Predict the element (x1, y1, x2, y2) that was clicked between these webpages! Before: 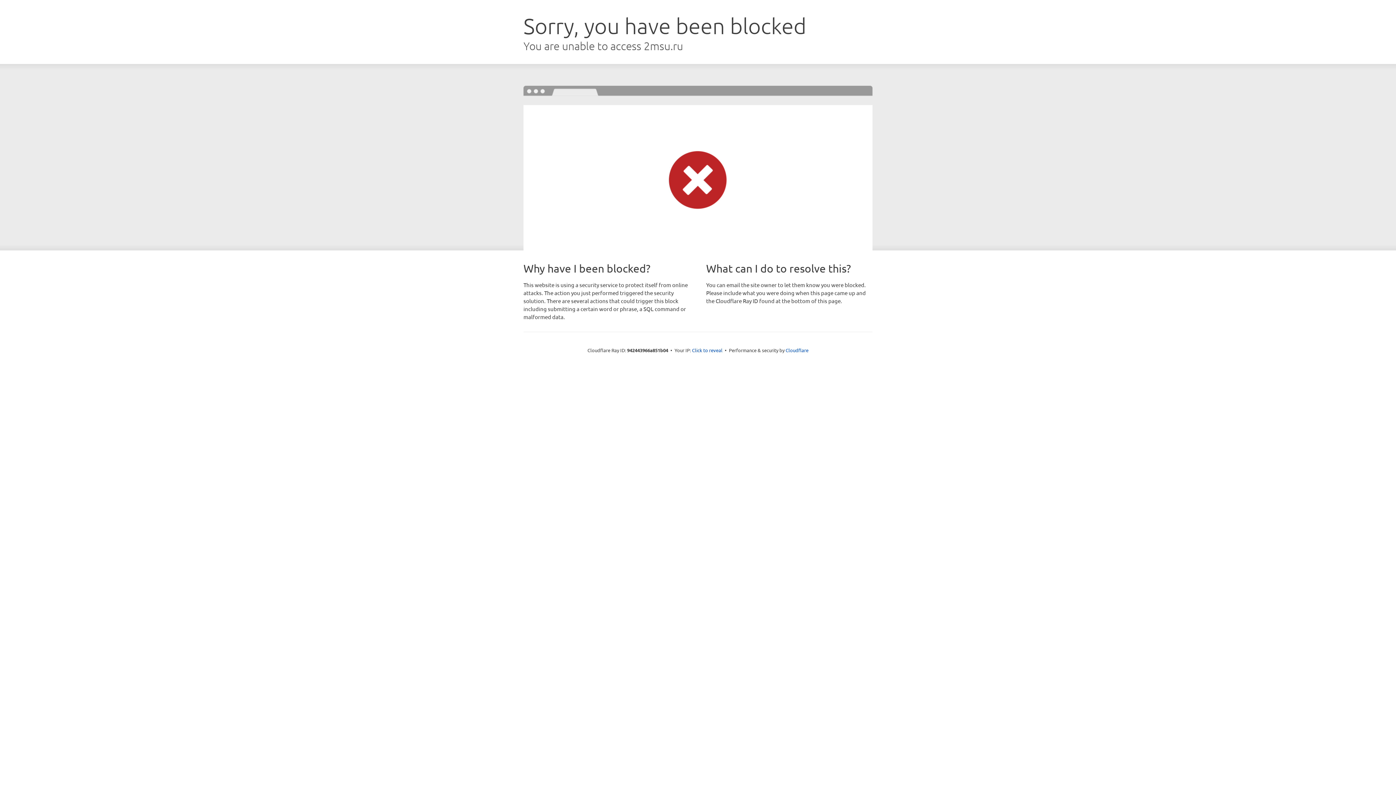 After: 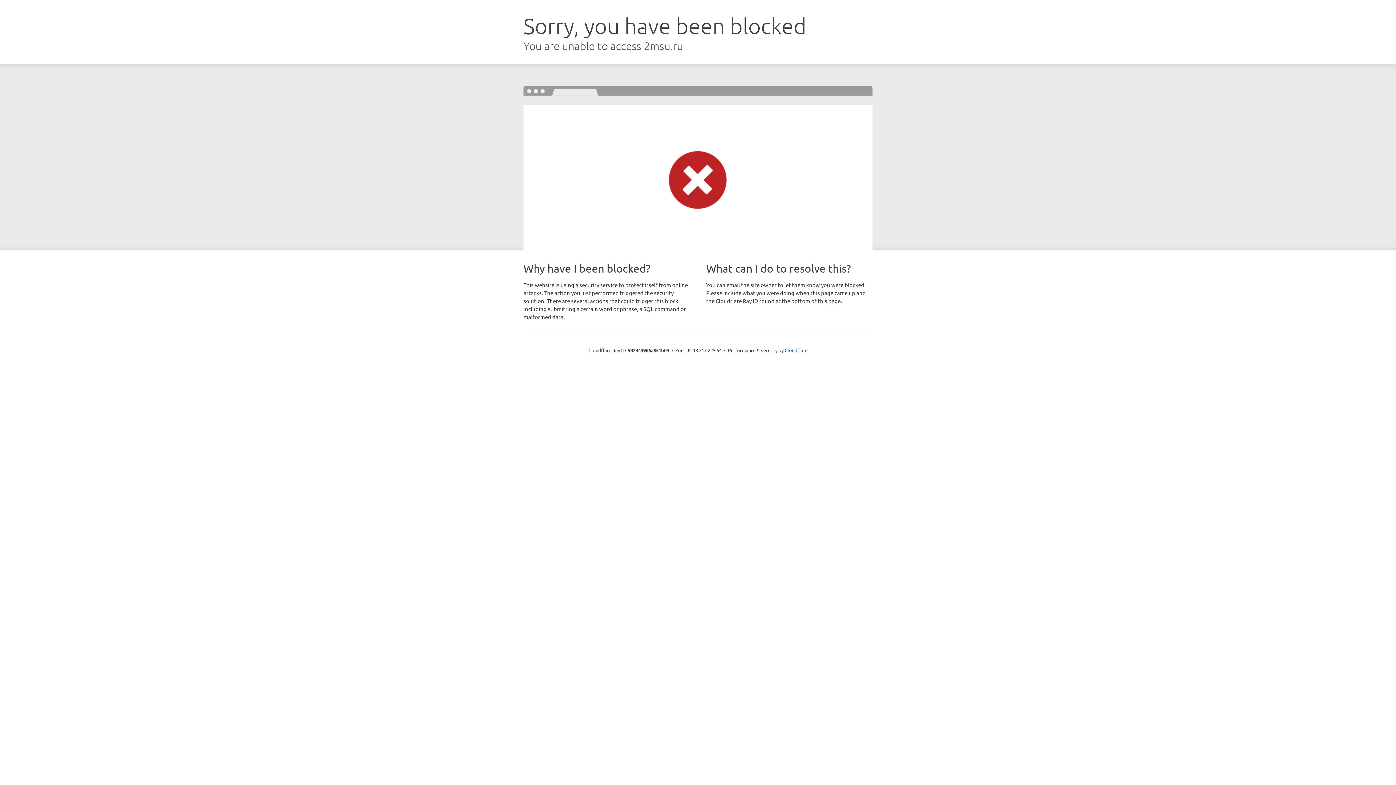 Action: bbox: (692, 346, 722, 353) label: Click to reveal